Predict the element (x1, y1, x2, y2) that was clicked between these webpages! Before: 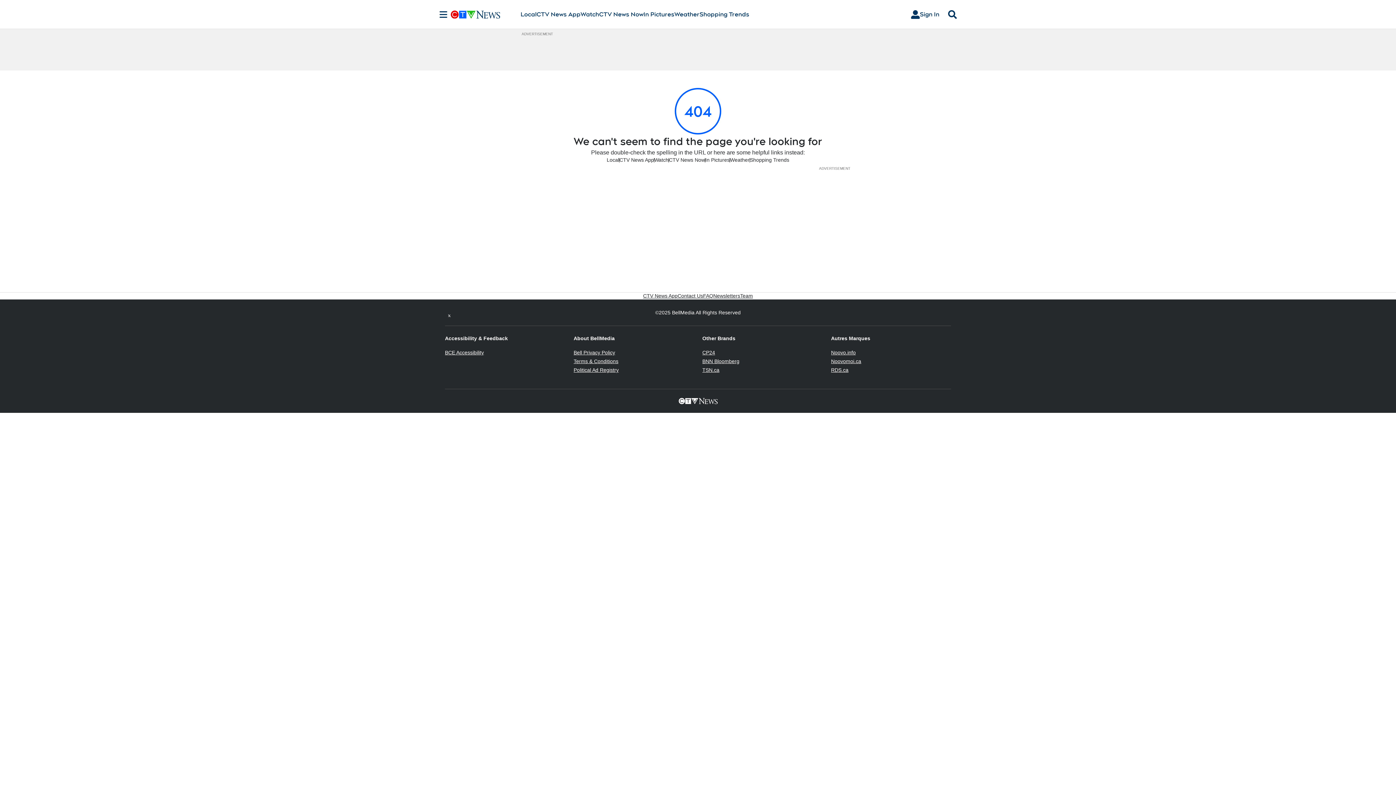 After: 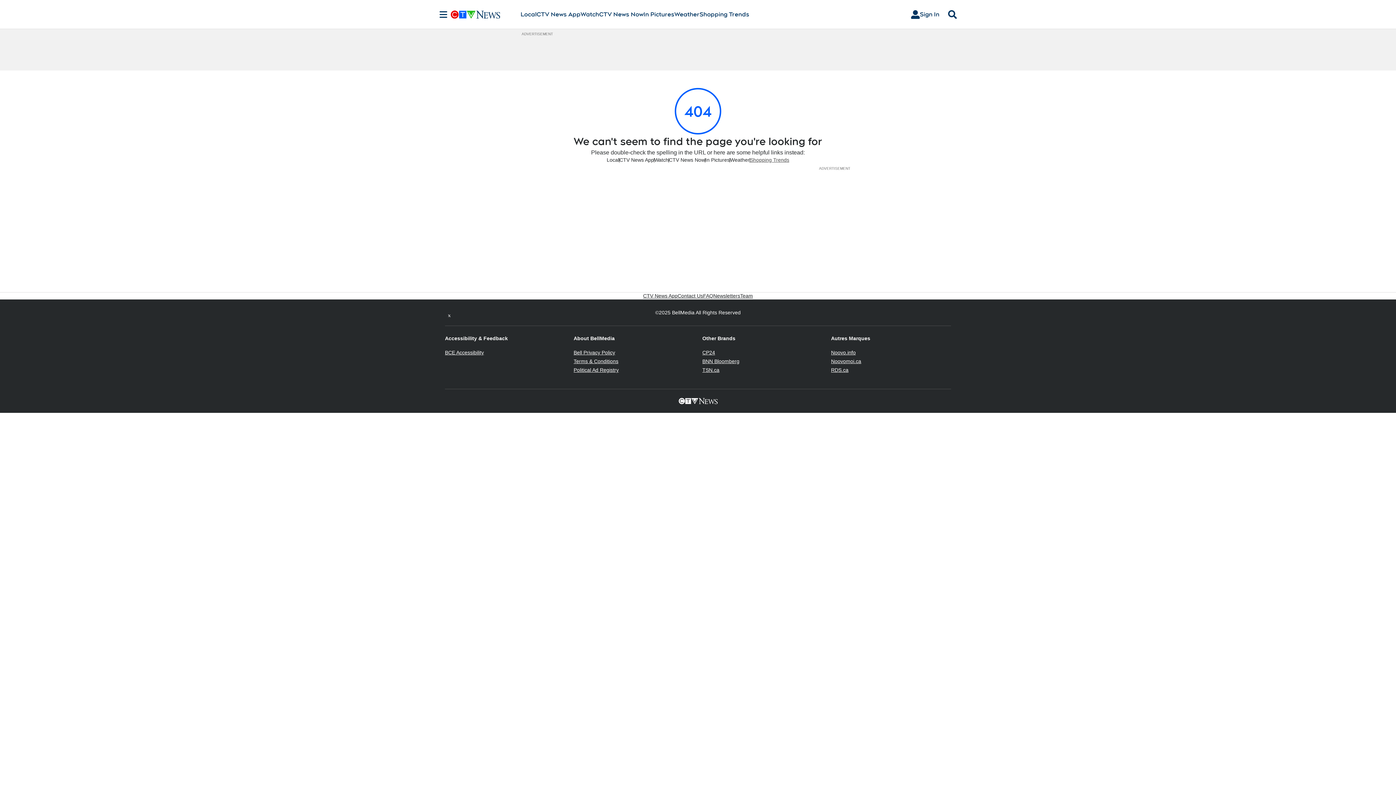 Action: label: Shopping Trends
Opens in new window bbox: (750, 156, 789, 163)